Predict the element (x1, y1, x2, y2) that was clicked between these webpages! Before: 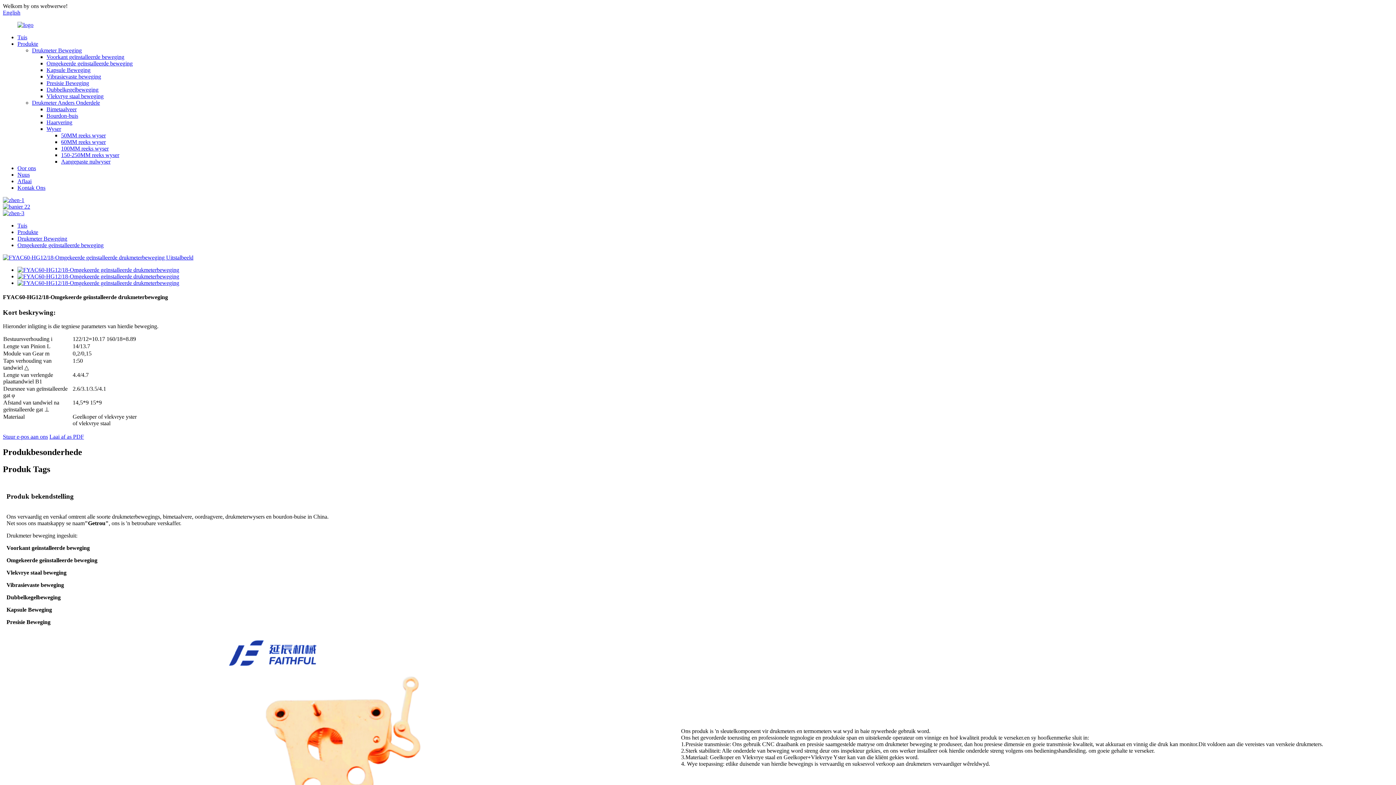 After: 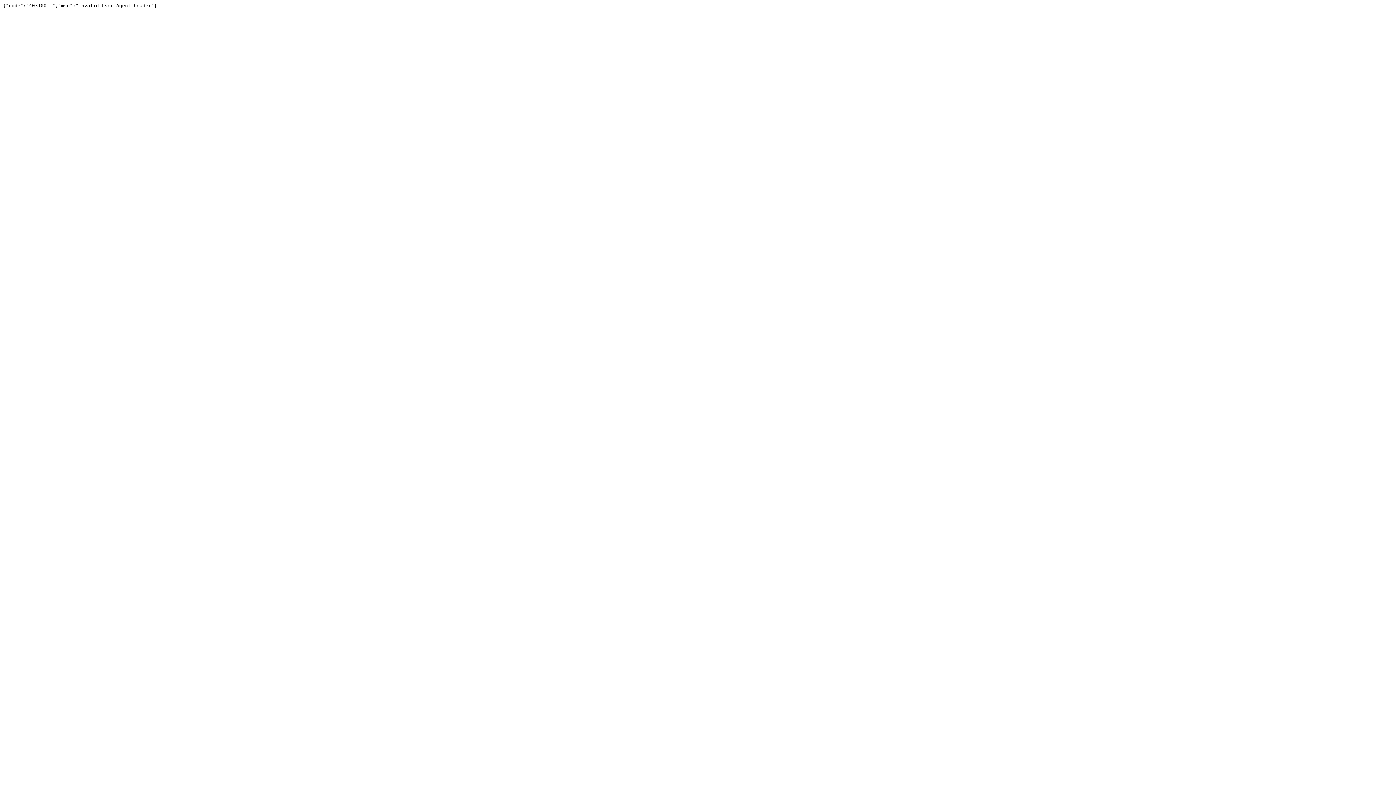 Action: bbox: (17, 273, 179, 279)